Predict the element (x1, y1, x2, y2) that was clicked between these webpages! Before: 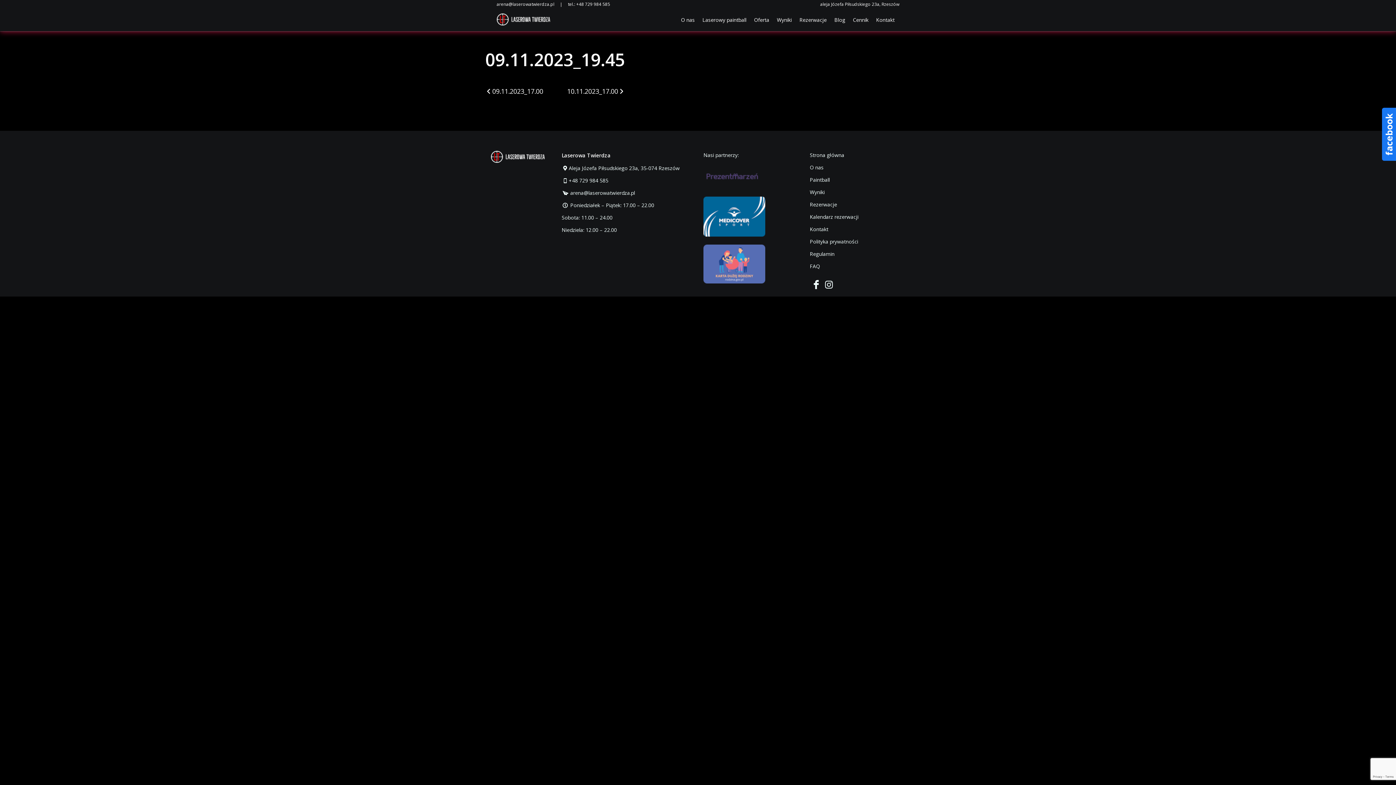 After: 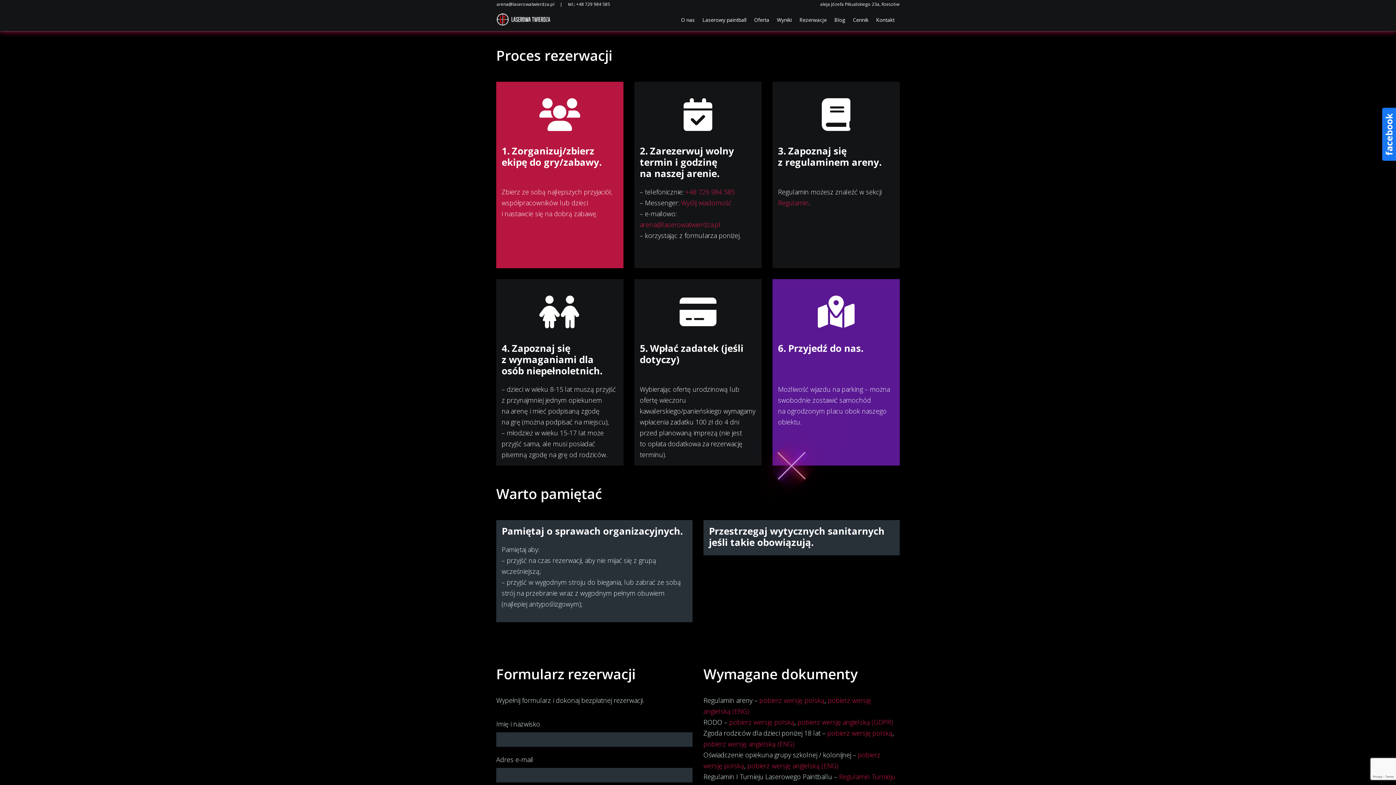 Action: label: Rezerwacje bbox: (810, 201, 837, 208)